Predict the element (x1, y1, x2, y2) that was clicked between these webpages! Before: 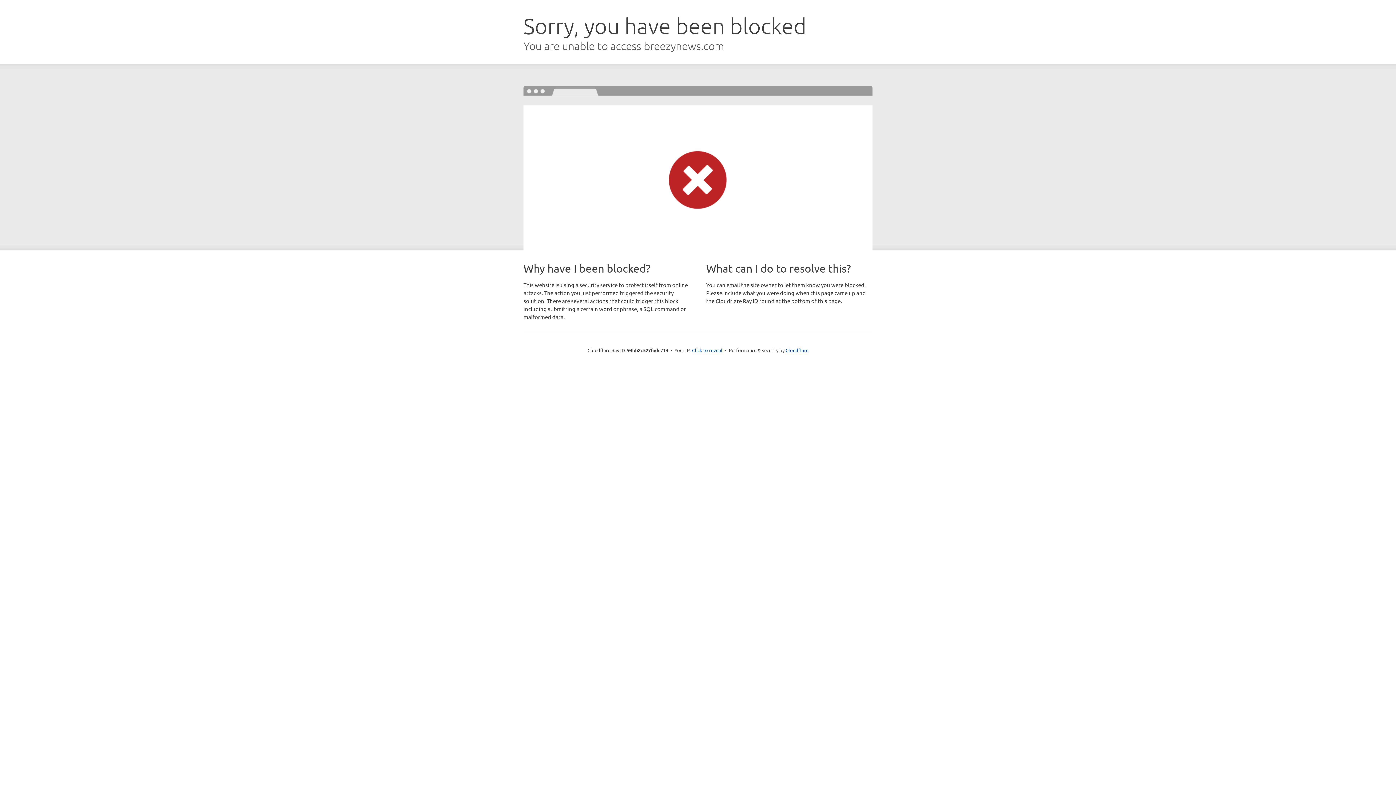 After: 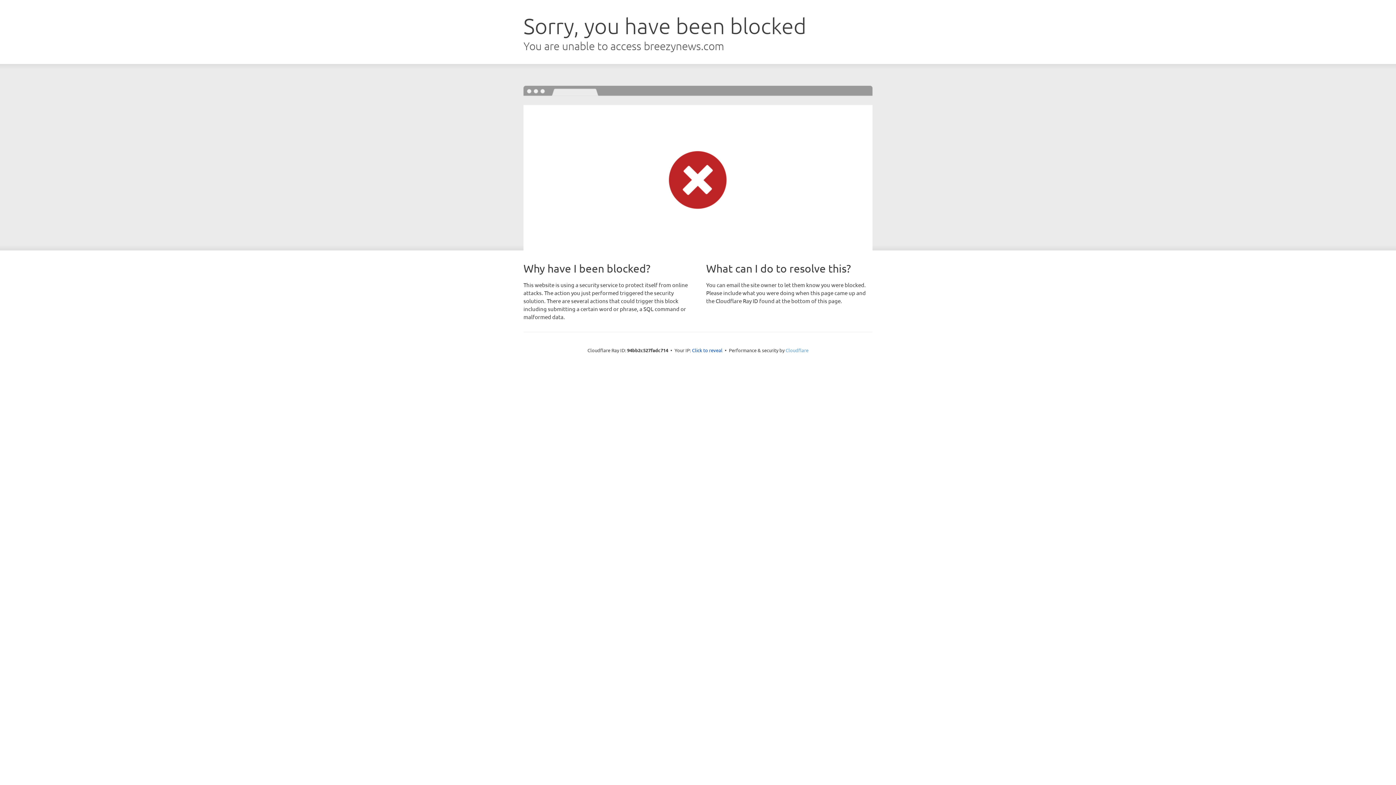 Action: label: Cloudflare bbox: (785, 347, 808, 353)